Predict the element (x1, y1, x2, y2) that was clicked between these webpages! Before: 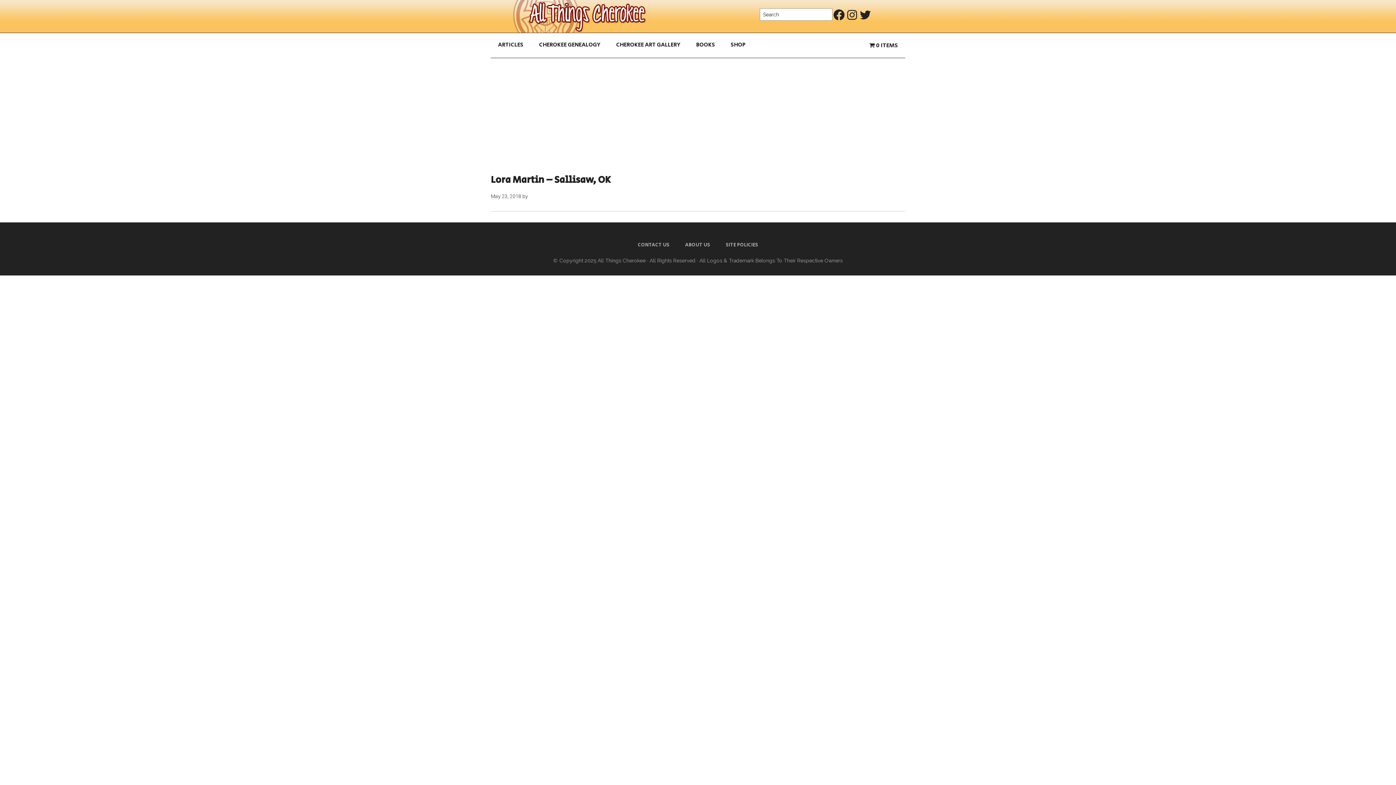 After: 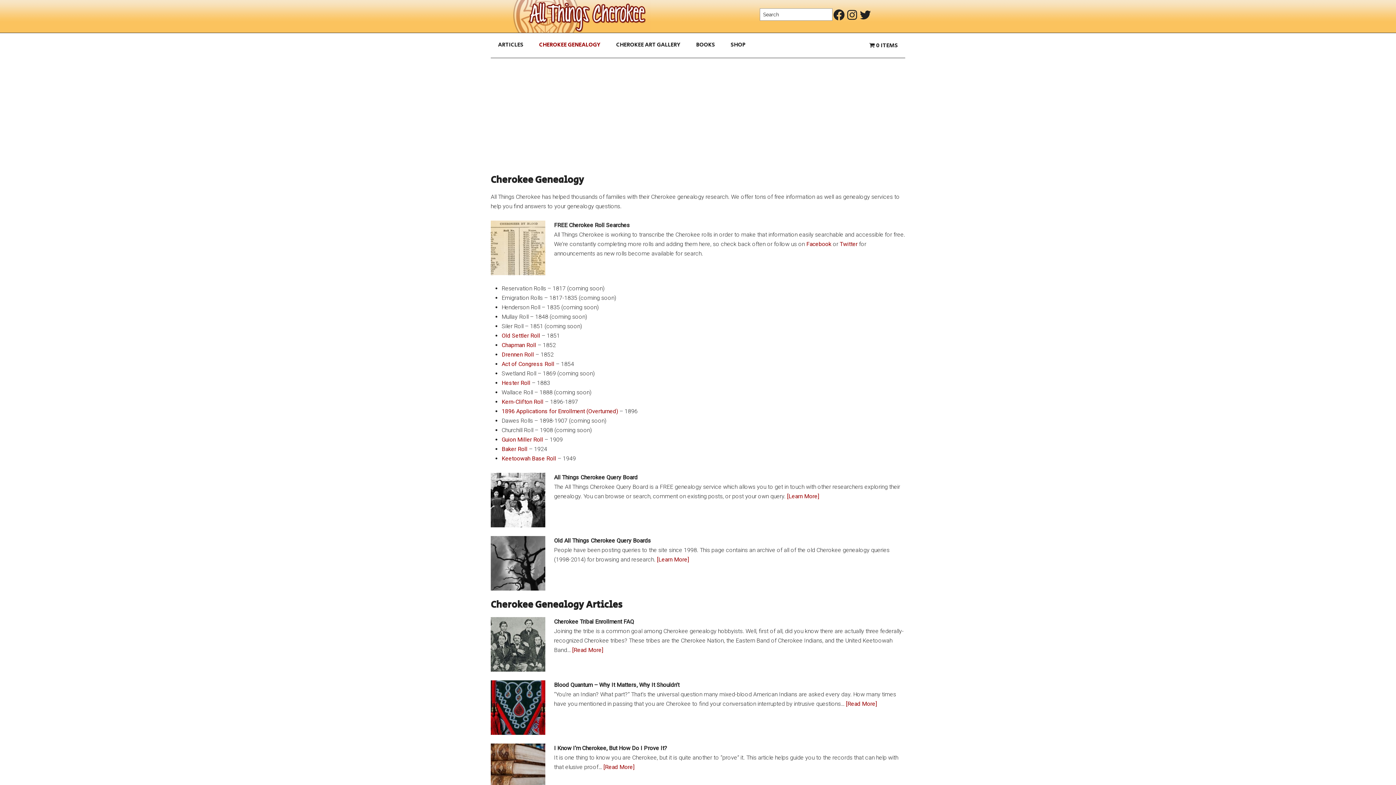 Action: bbox: (532, 33, 608, 57) label: CHEROKEE GENEALOGY